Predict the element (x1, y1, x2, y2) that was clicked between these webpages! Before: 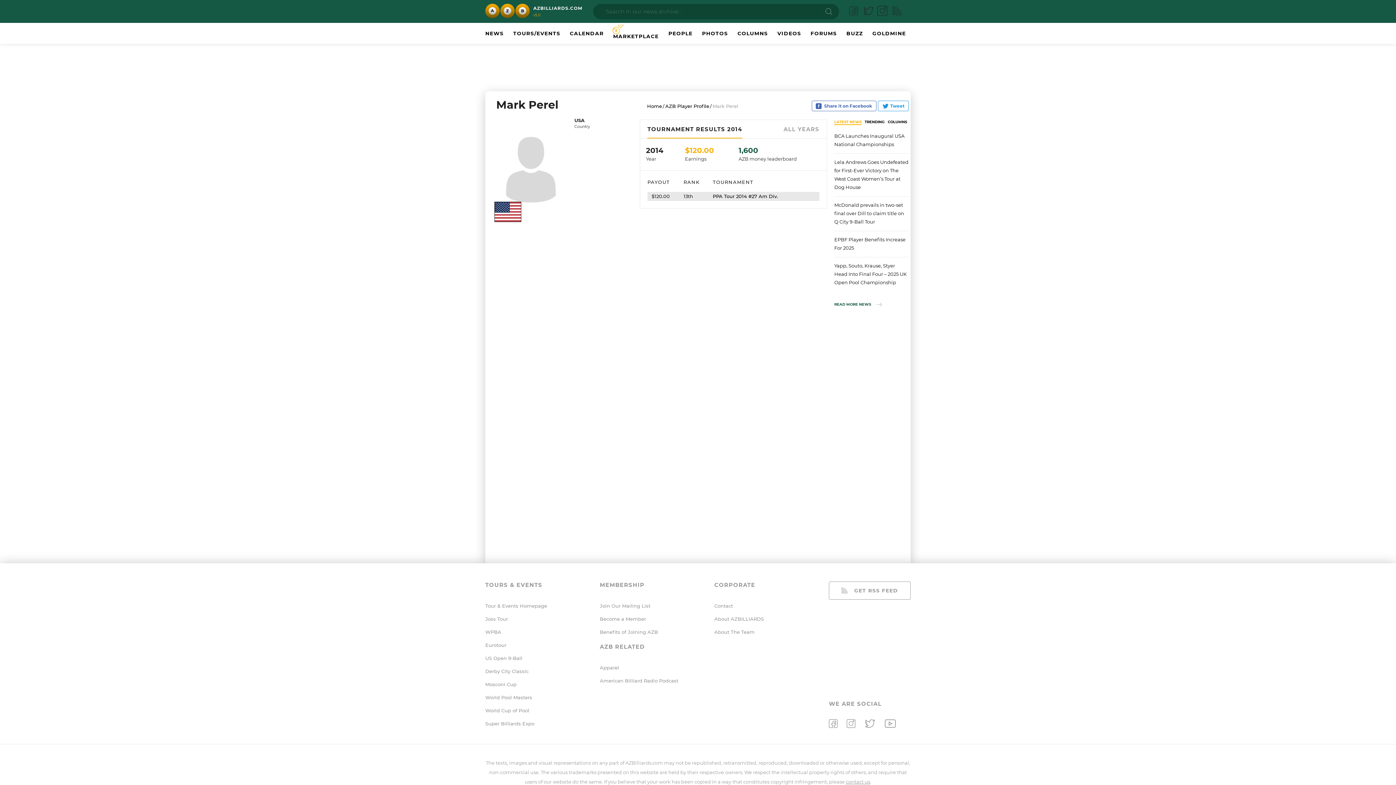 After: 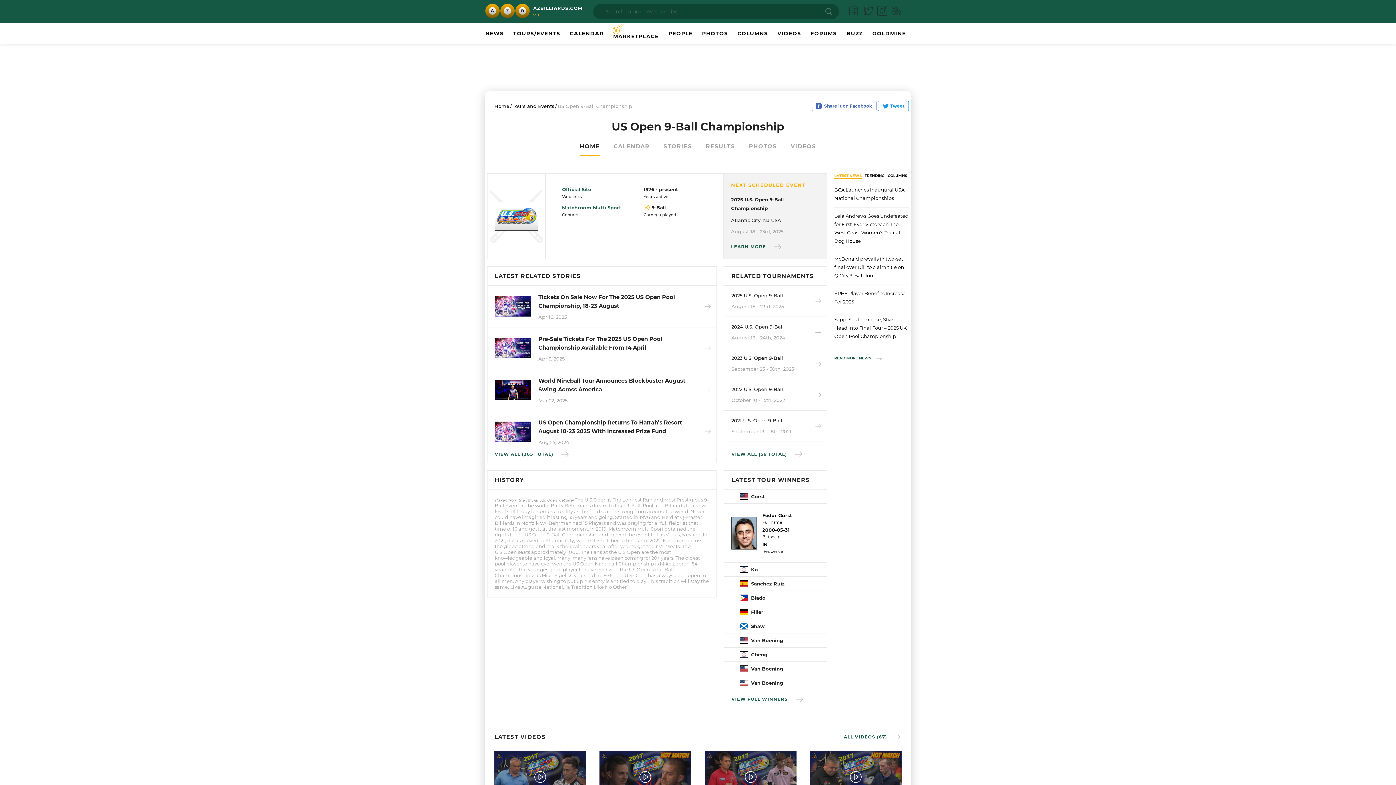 Action: label: US Open 9-Ball bbox: (485, 655, 522, 661)